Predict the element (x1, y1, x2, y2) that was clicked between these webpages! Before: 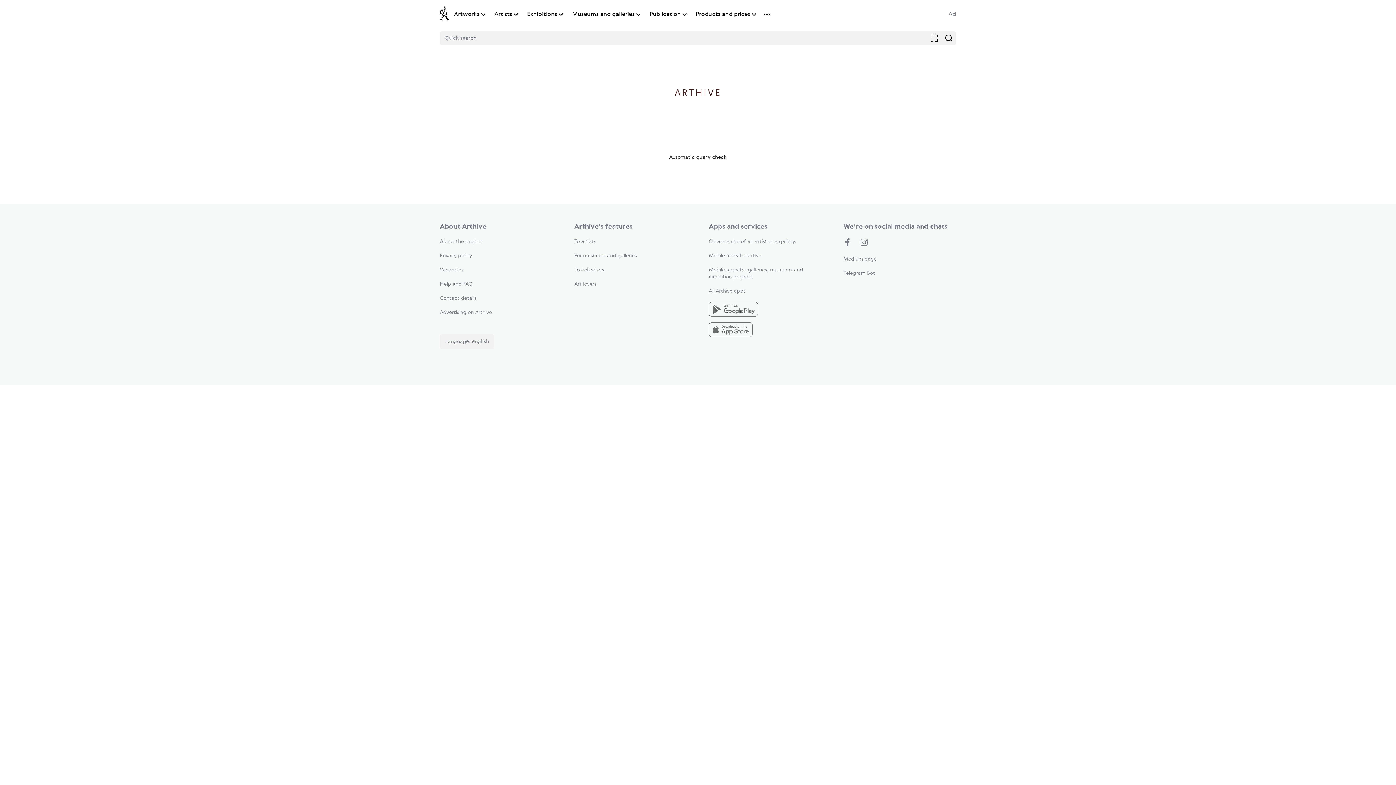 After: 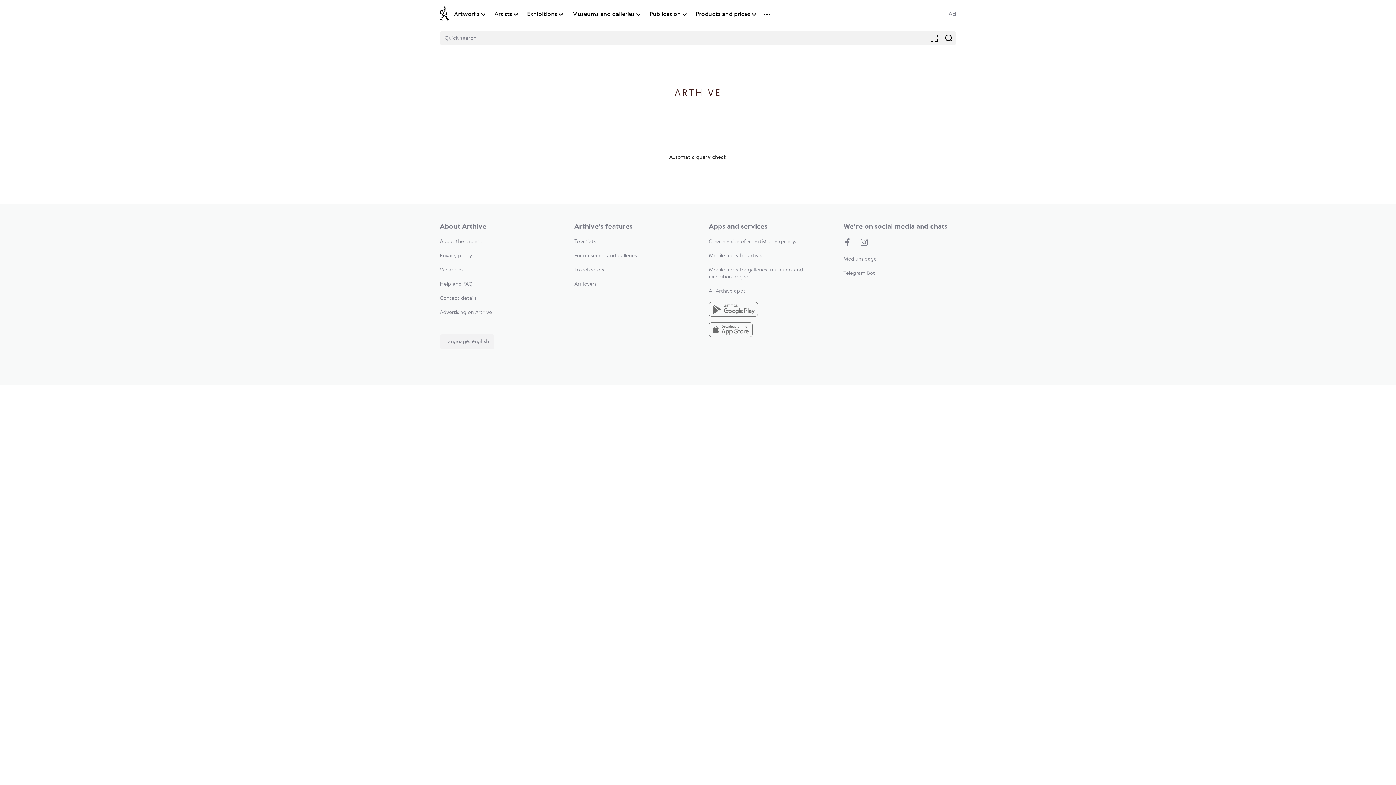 Action: bbox: (574, 253, 637, 258) label: For museums and galleries